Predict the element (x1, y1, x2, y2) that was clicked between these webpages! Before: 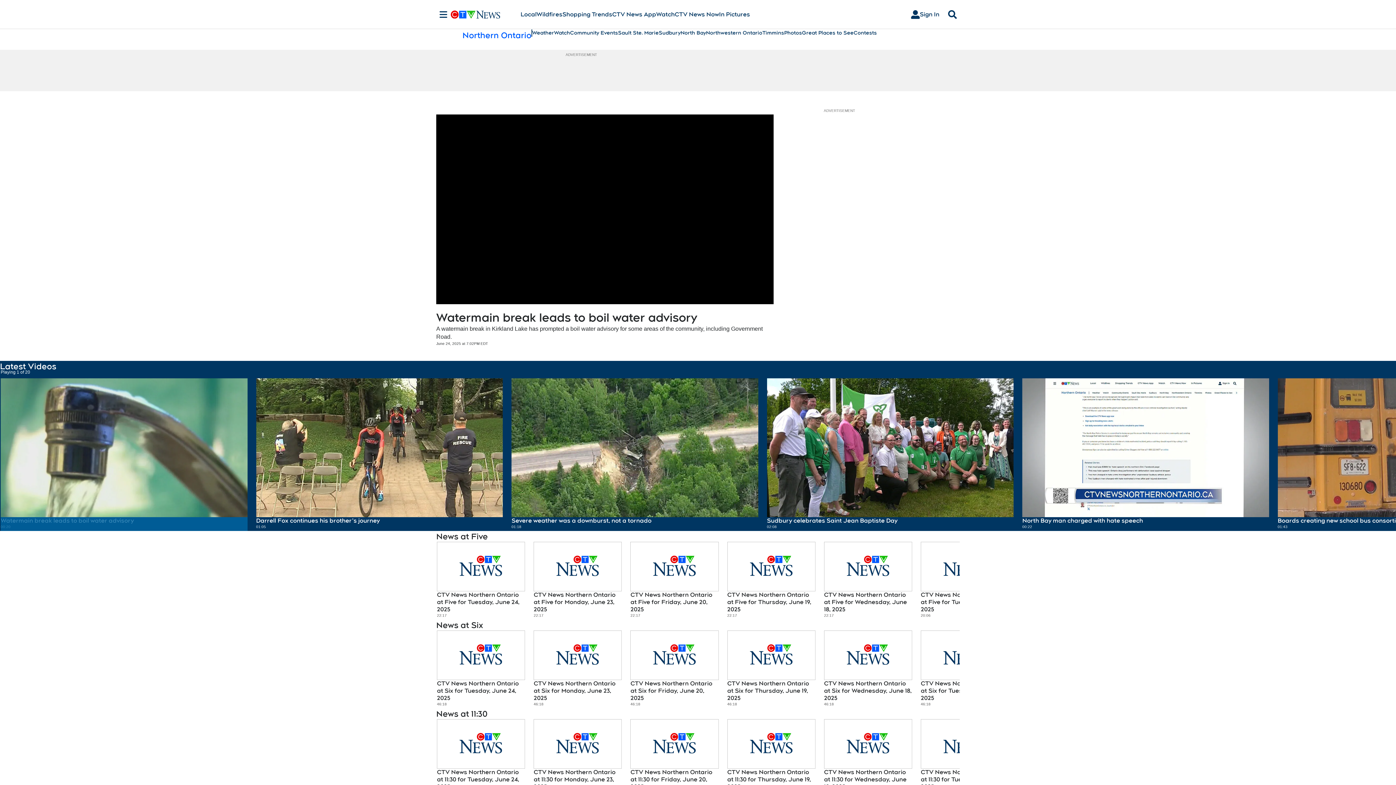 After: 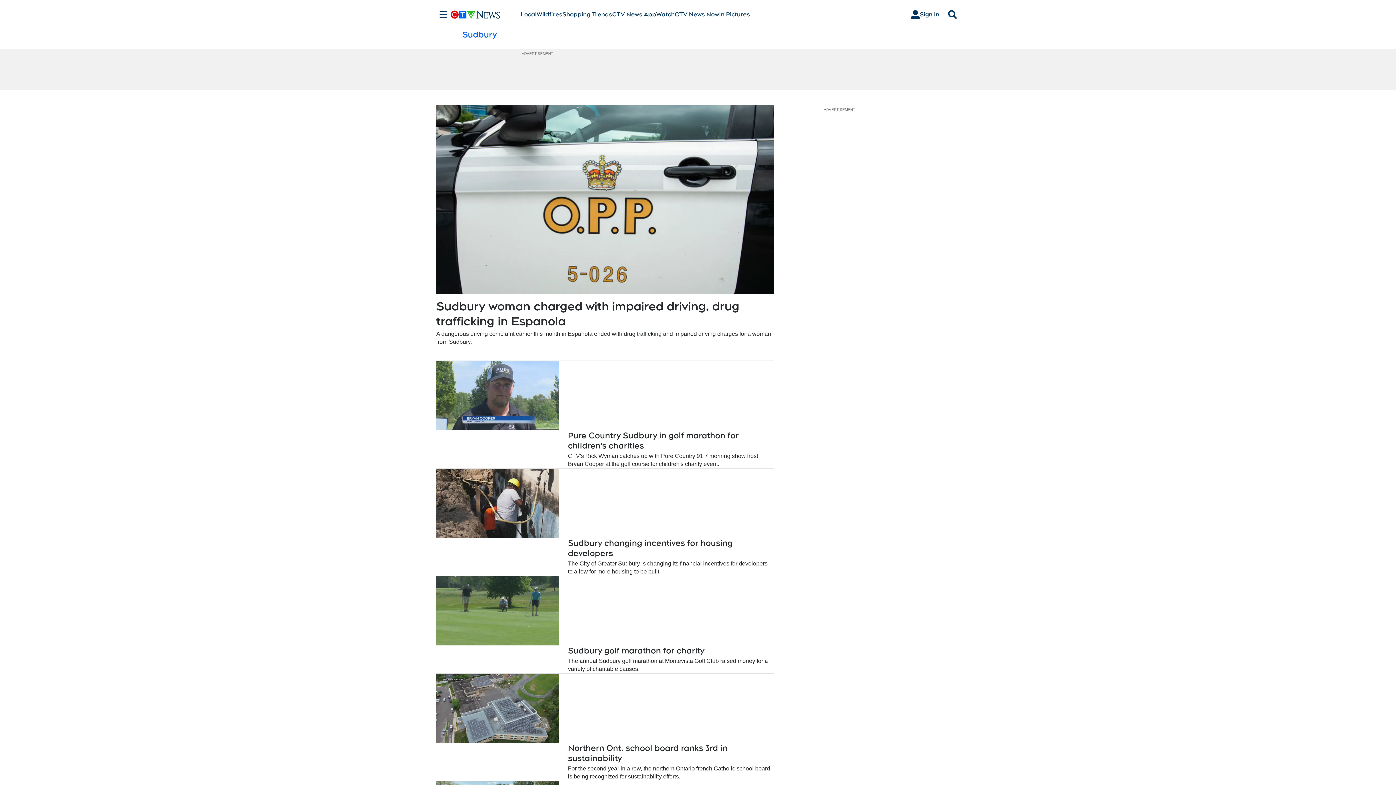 Action: bbox: (658, 29, 680, 36) label: Sudbury